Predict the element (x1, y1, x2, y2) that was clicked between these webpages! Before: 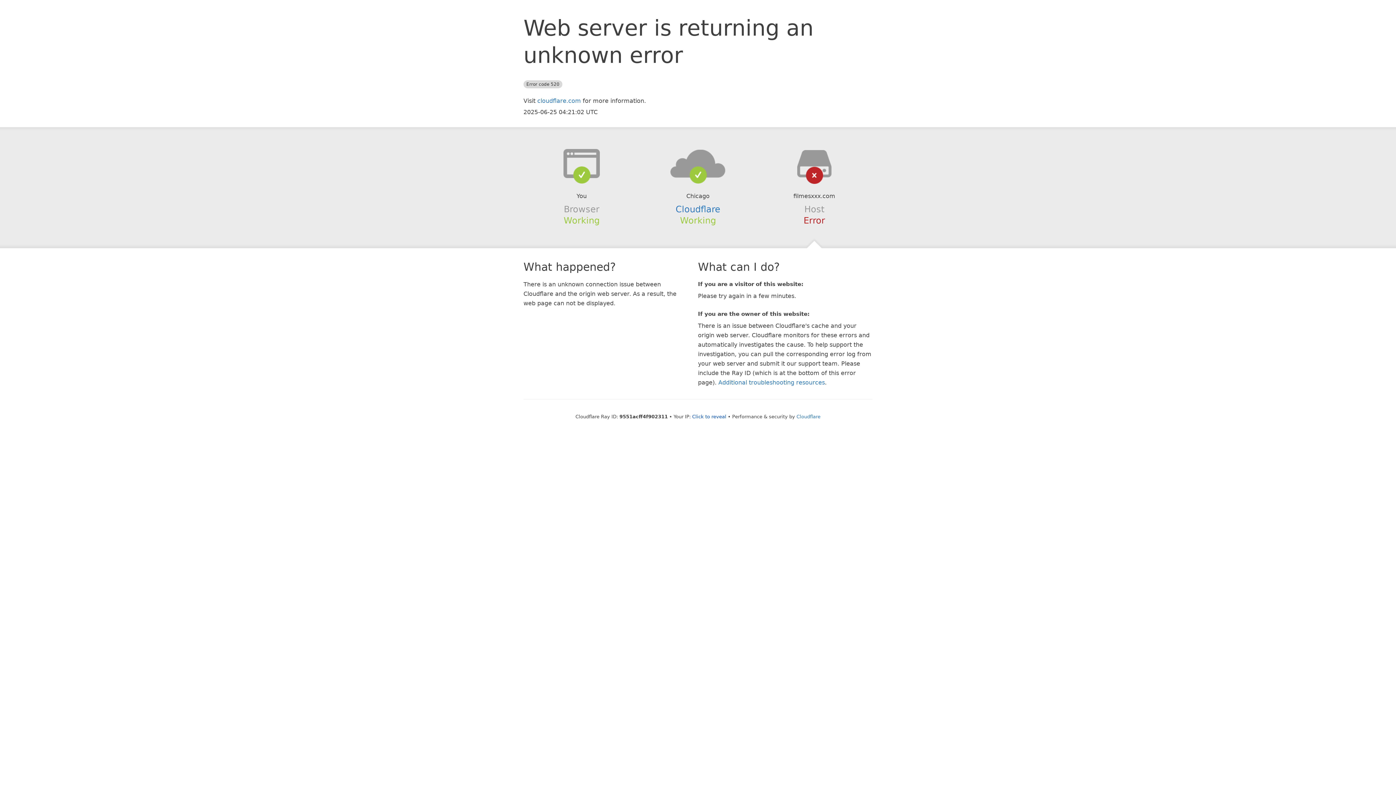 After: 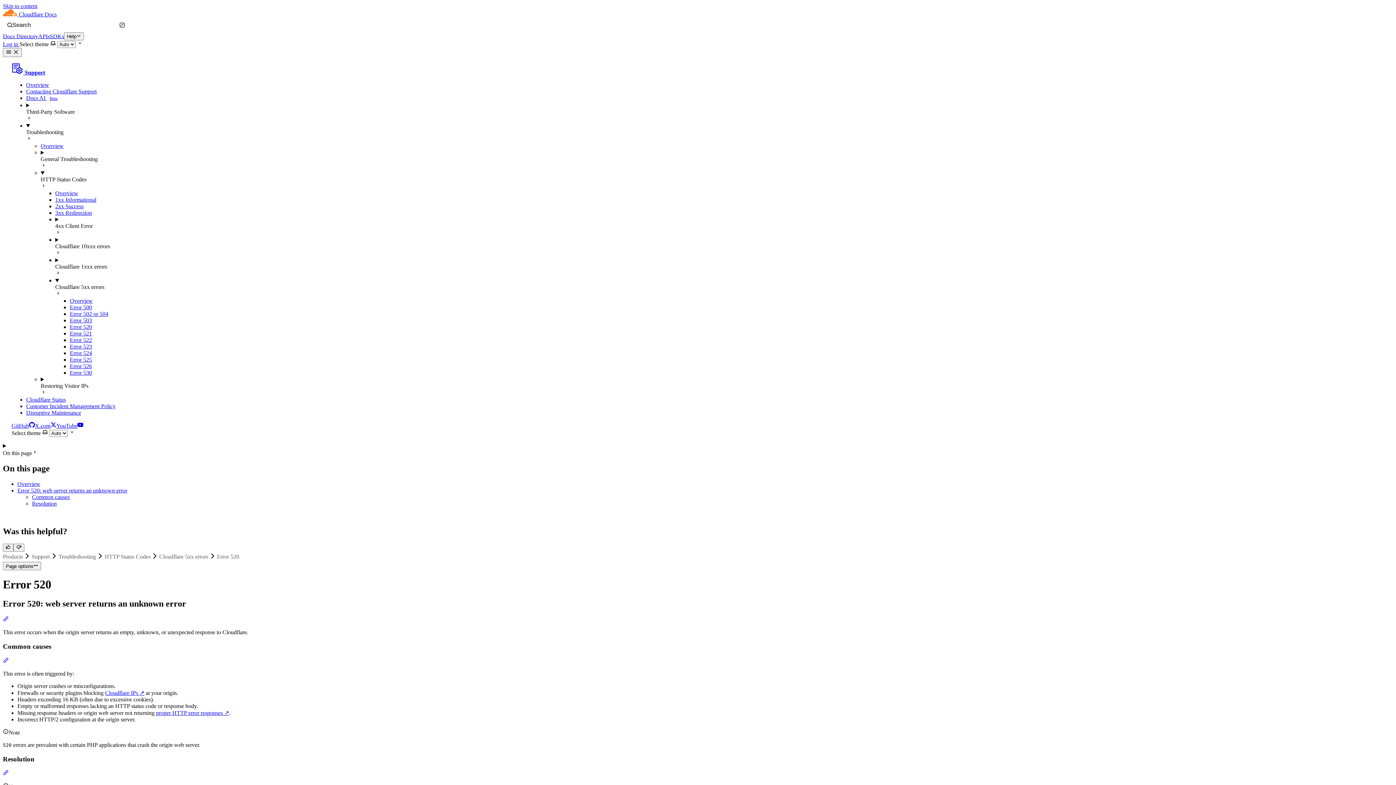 Action: bbox: (718, 379, 825, 386) label: Additional troubleshooting resources